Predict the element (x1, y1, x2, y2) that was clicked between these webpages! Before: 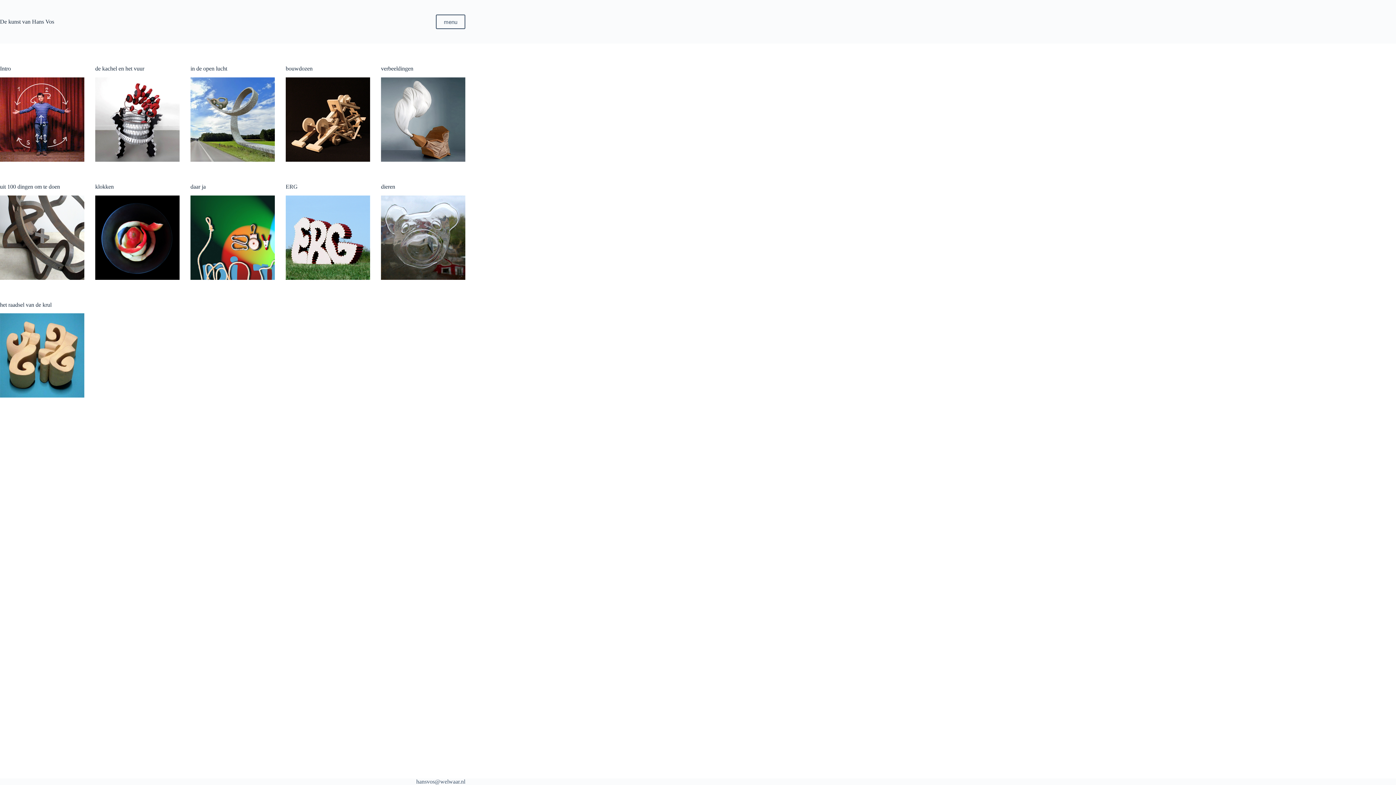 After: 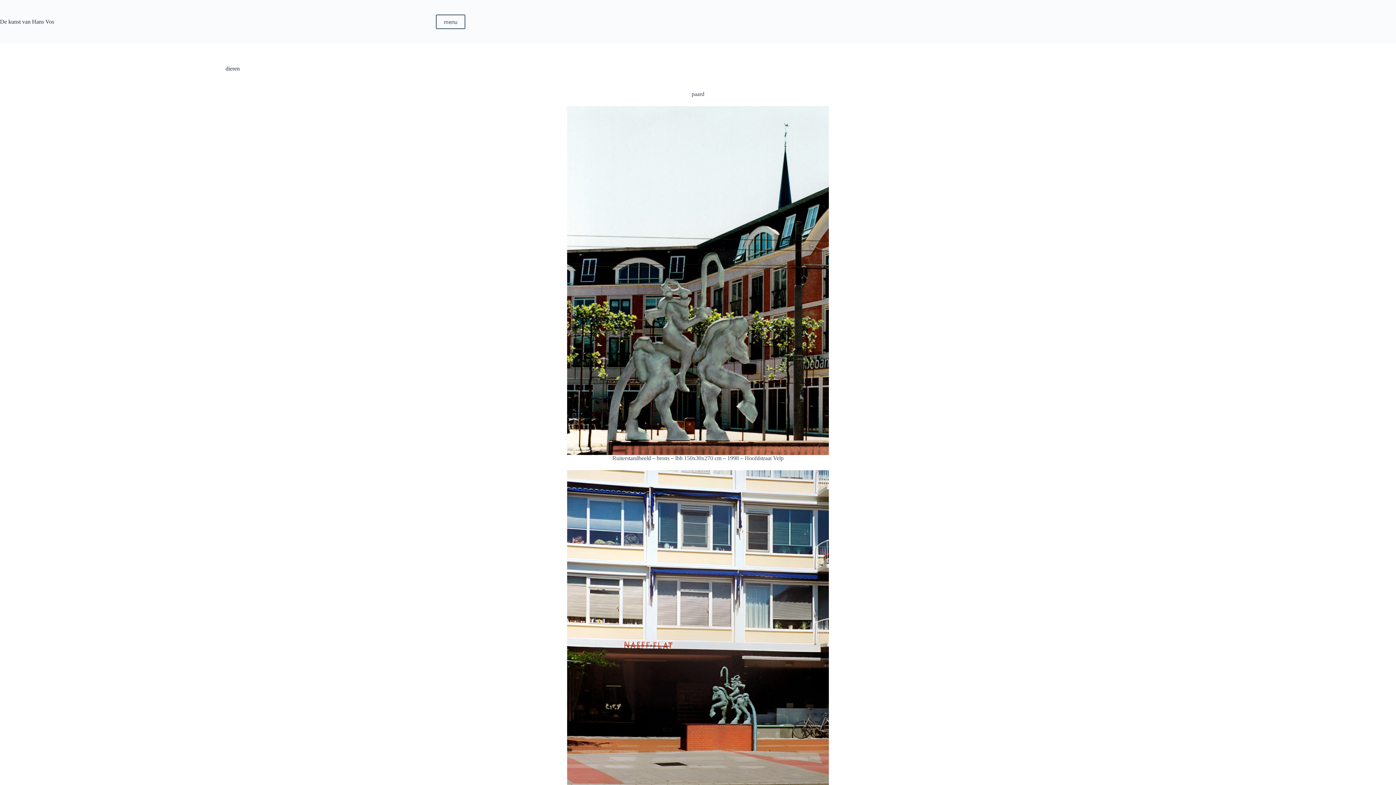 Action: label: dieren bbox: (381, 195, 465, 279)